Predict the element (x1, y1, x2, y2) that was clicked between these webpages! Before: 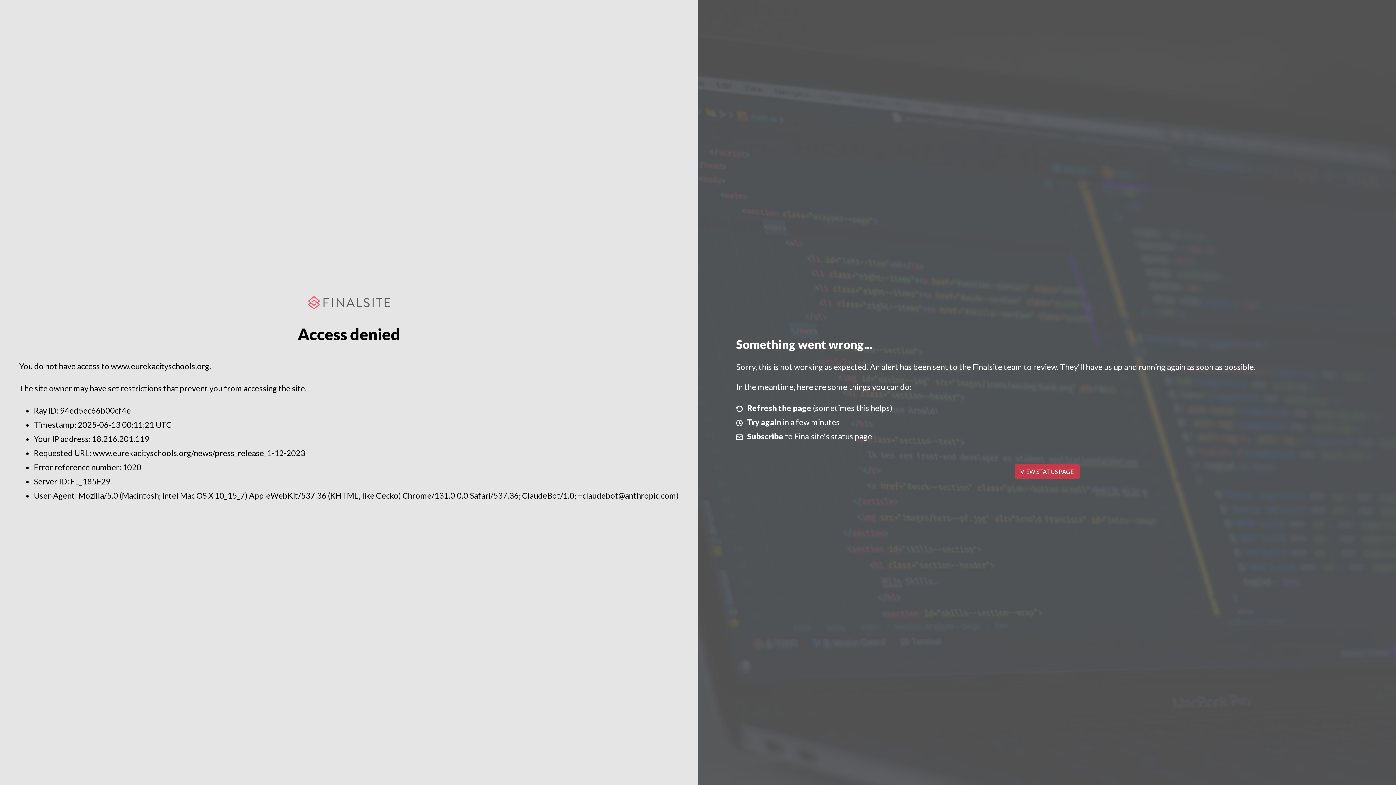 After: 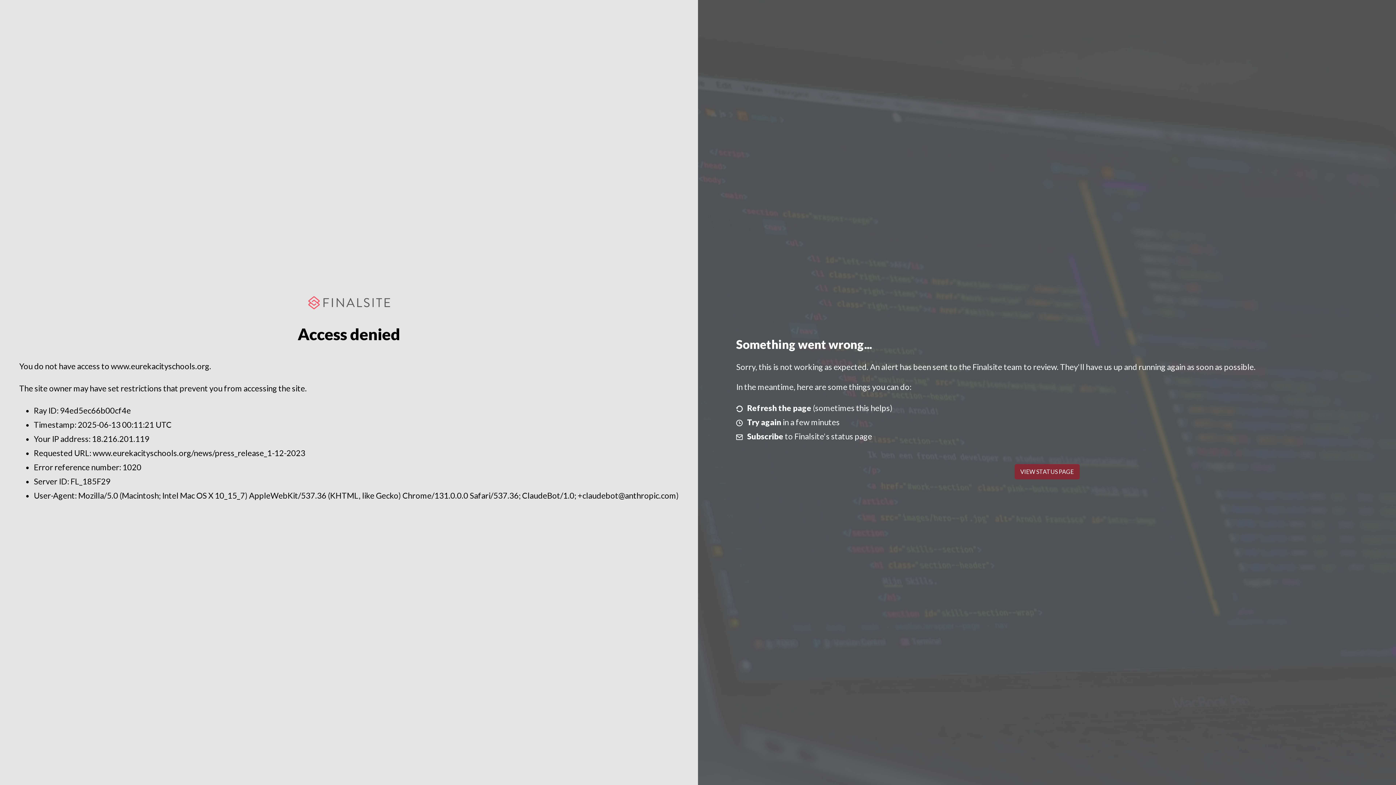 Action: bbox: (1014, 464, 1079, 479) label: VIEW STATUS PAGE